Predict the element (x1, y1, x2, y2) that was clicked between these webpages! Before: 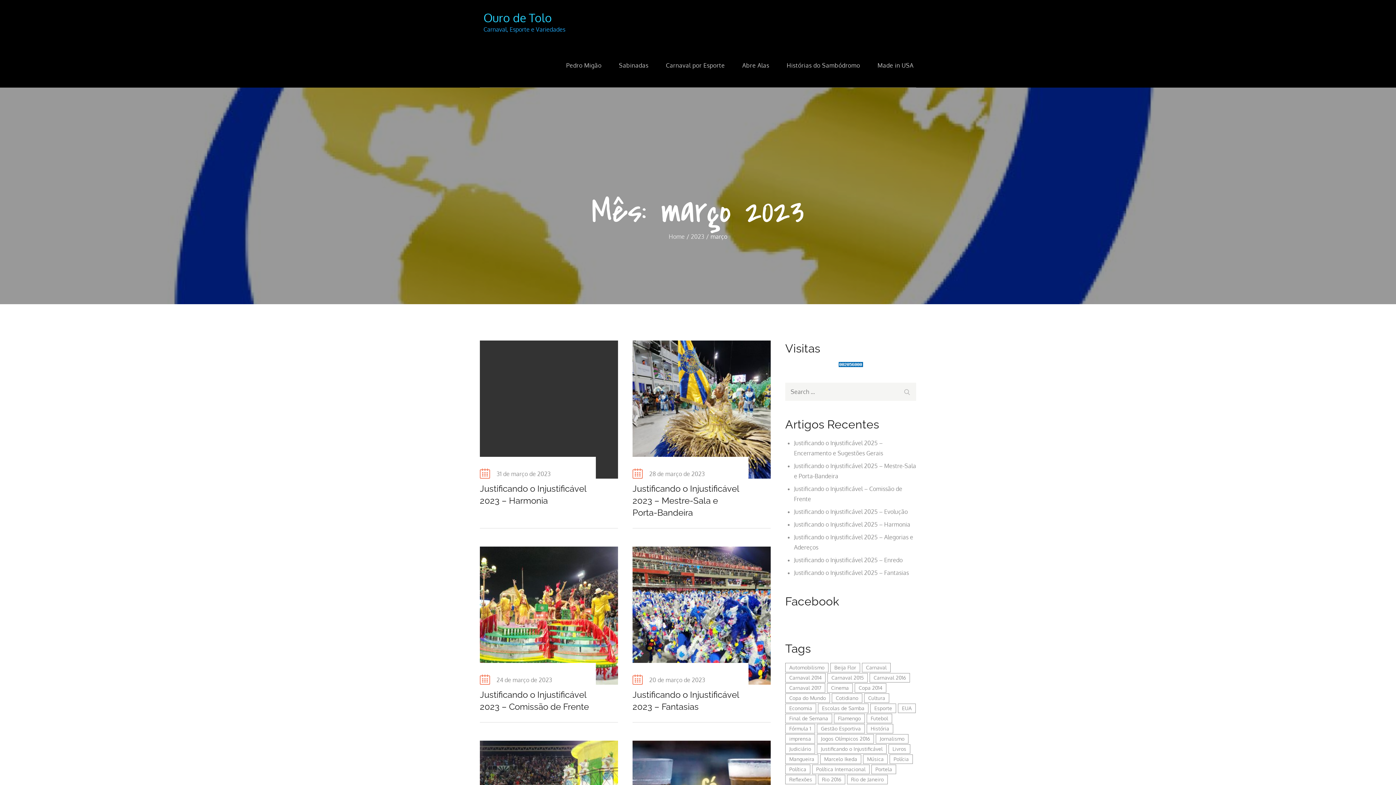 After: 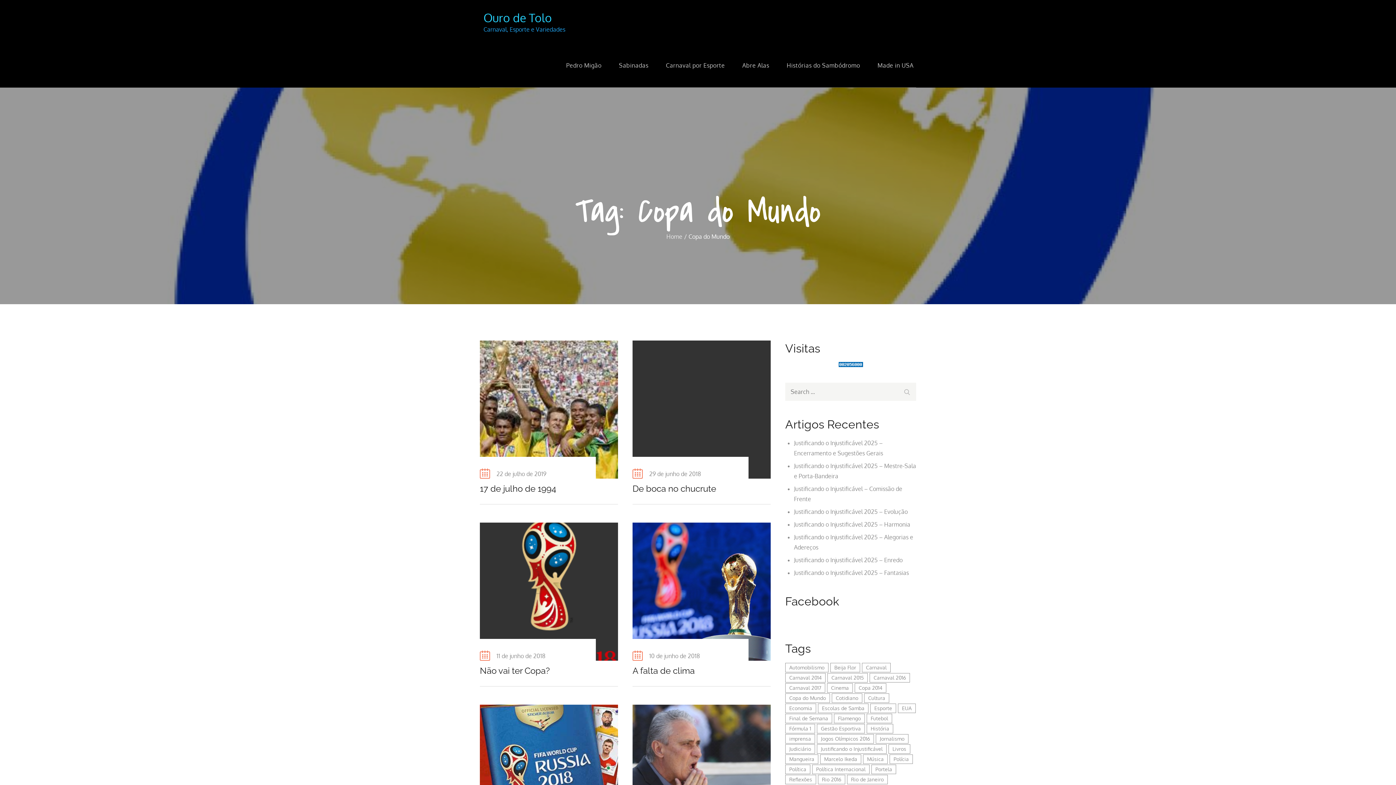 Action: label: Copa do Mundo (91 itens) bbox: (785, 693, 830, 703)